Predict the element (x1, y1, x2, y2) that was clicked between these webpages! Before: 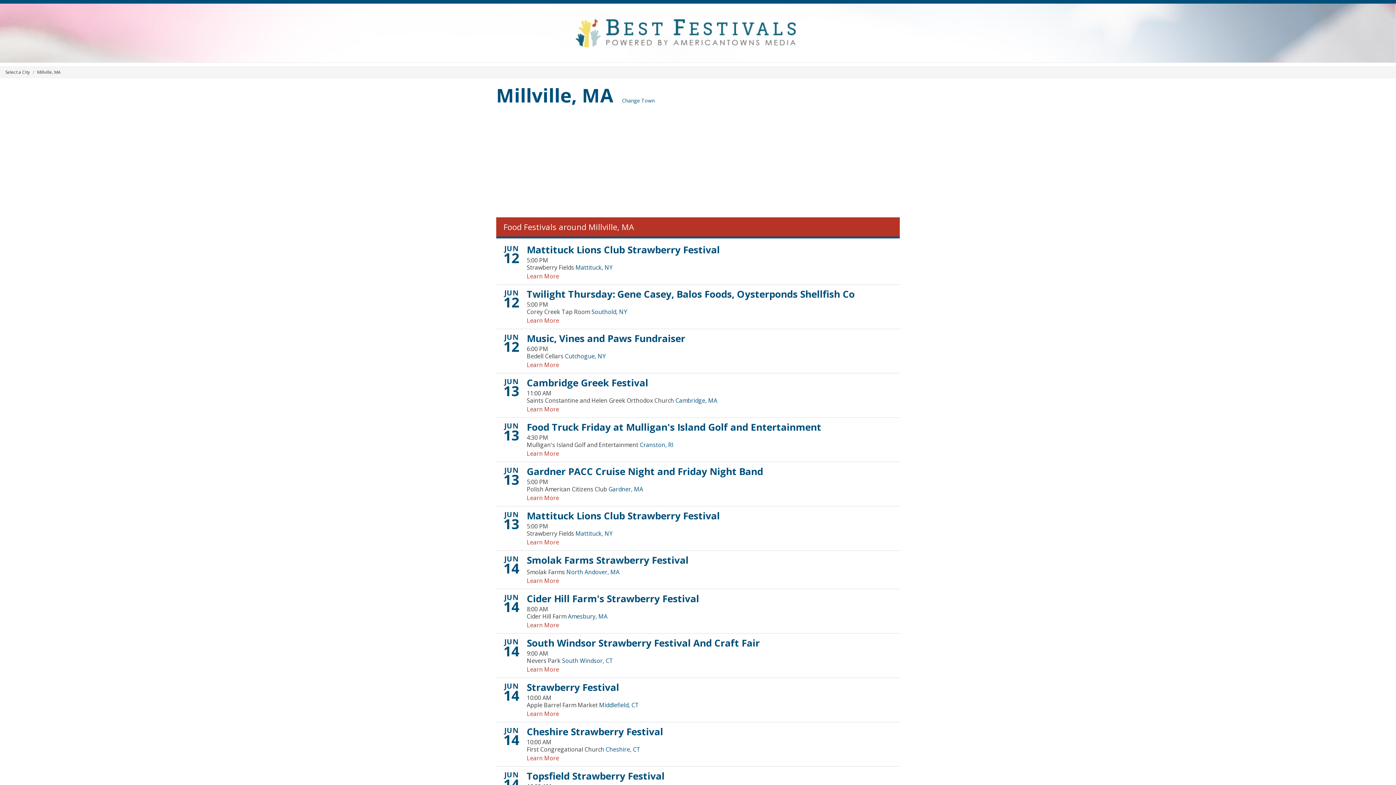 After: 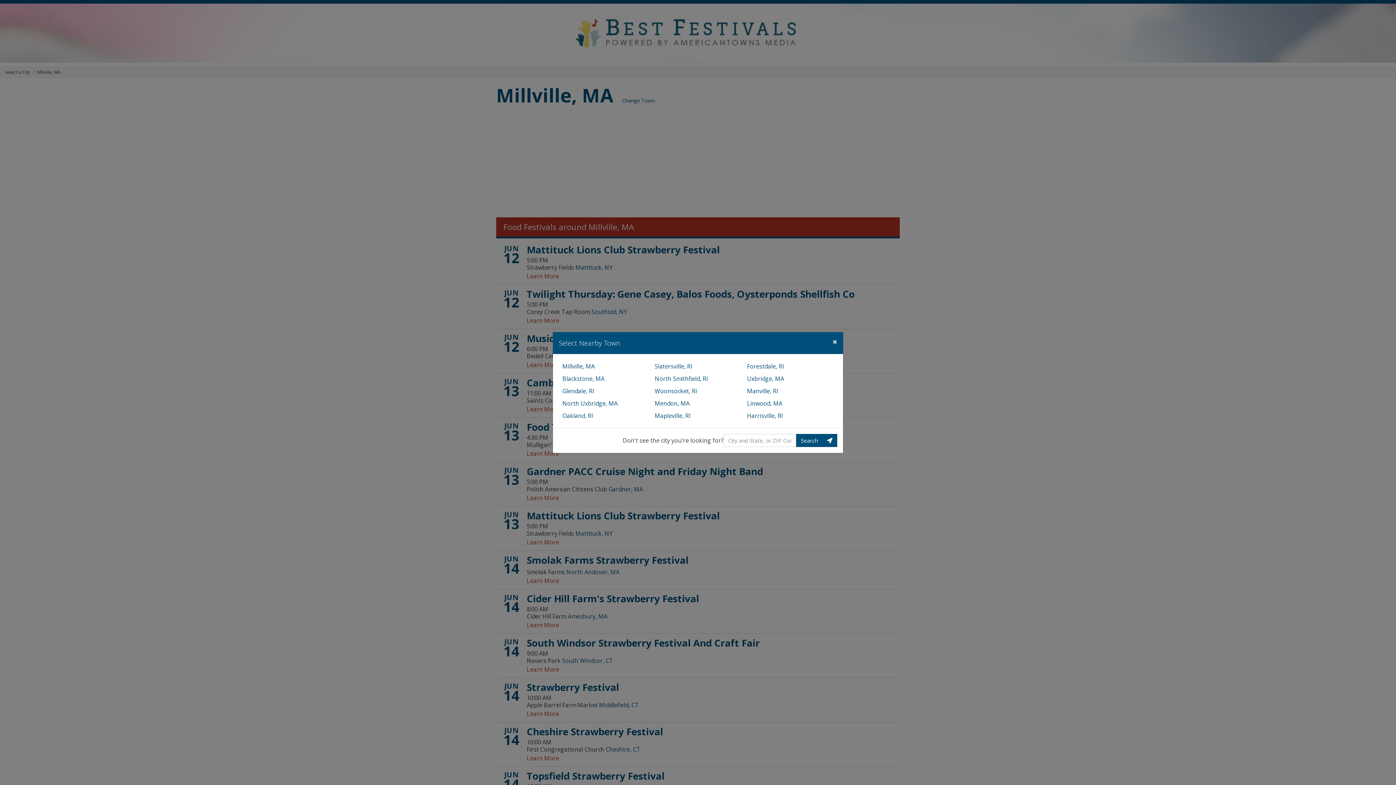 Action: bbox: (622, 96, 654, 103) label: Change Town